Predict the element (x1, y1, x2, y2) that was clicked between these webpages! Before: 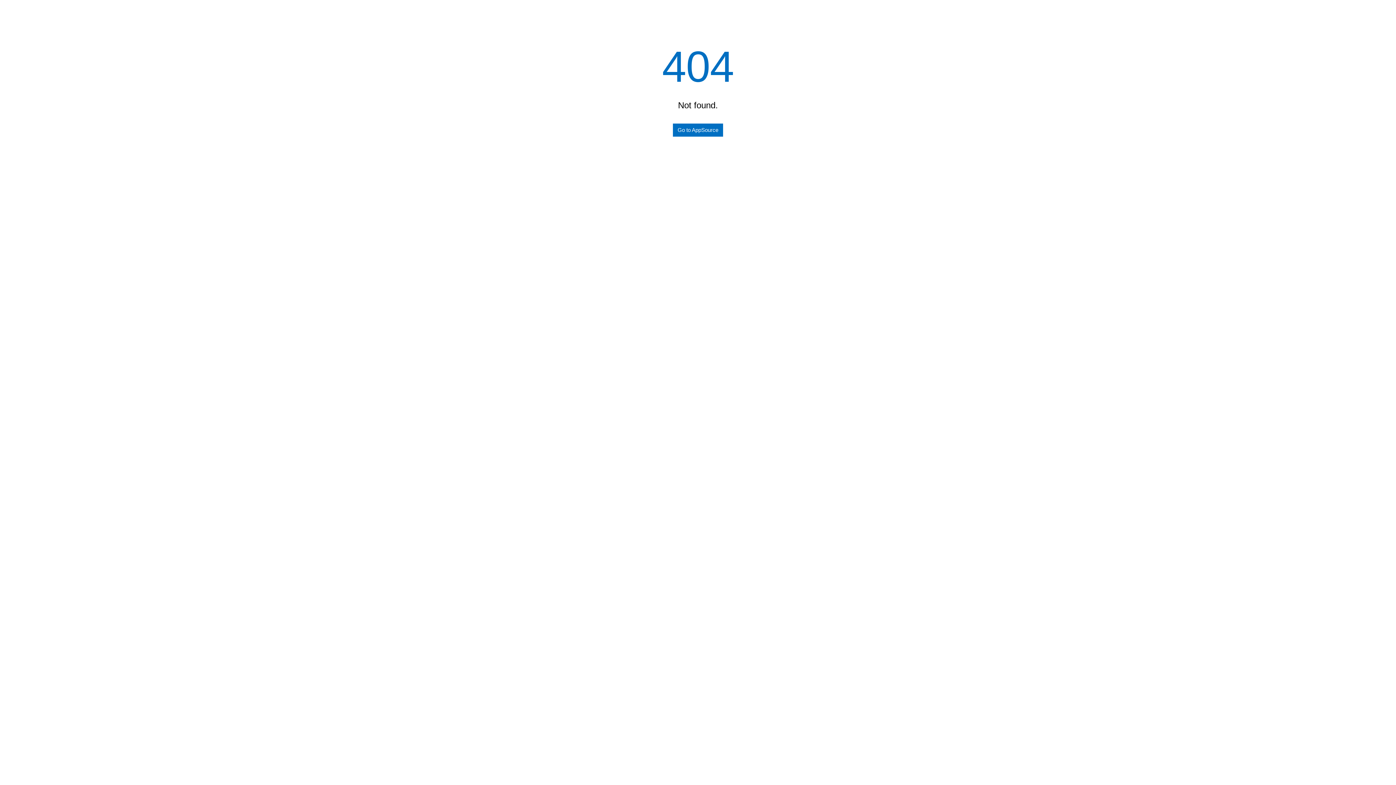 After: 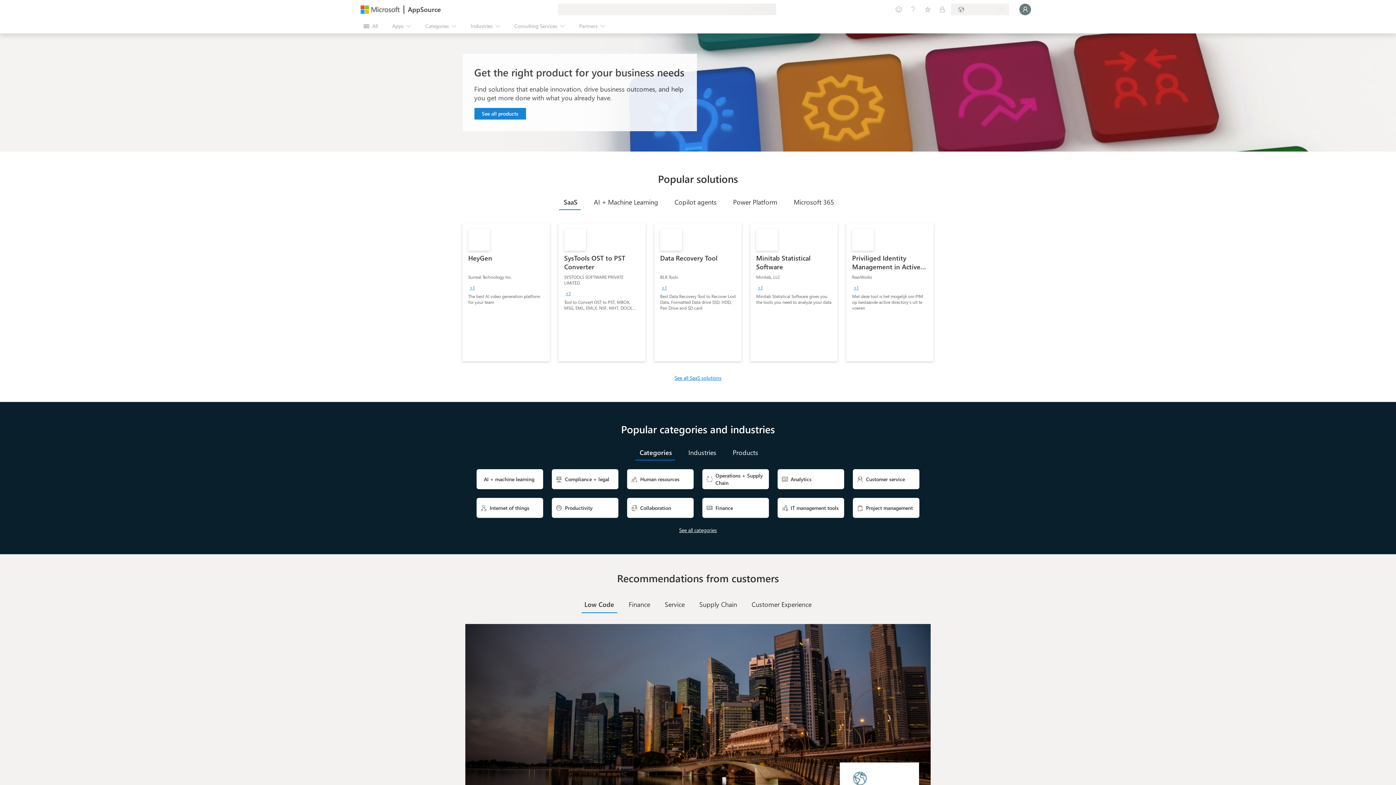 Action: label: Go to AppSource bbox: (673, 123, 723, 136)